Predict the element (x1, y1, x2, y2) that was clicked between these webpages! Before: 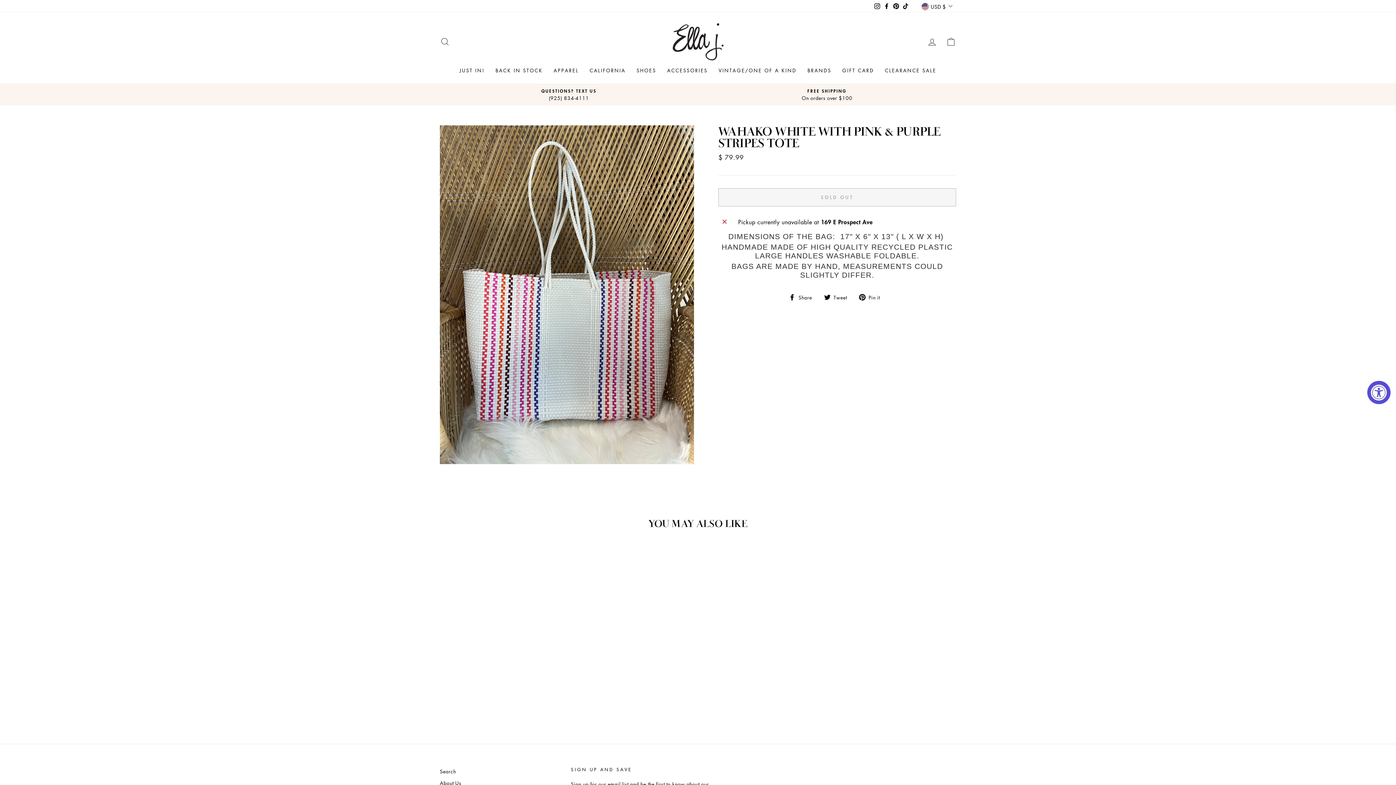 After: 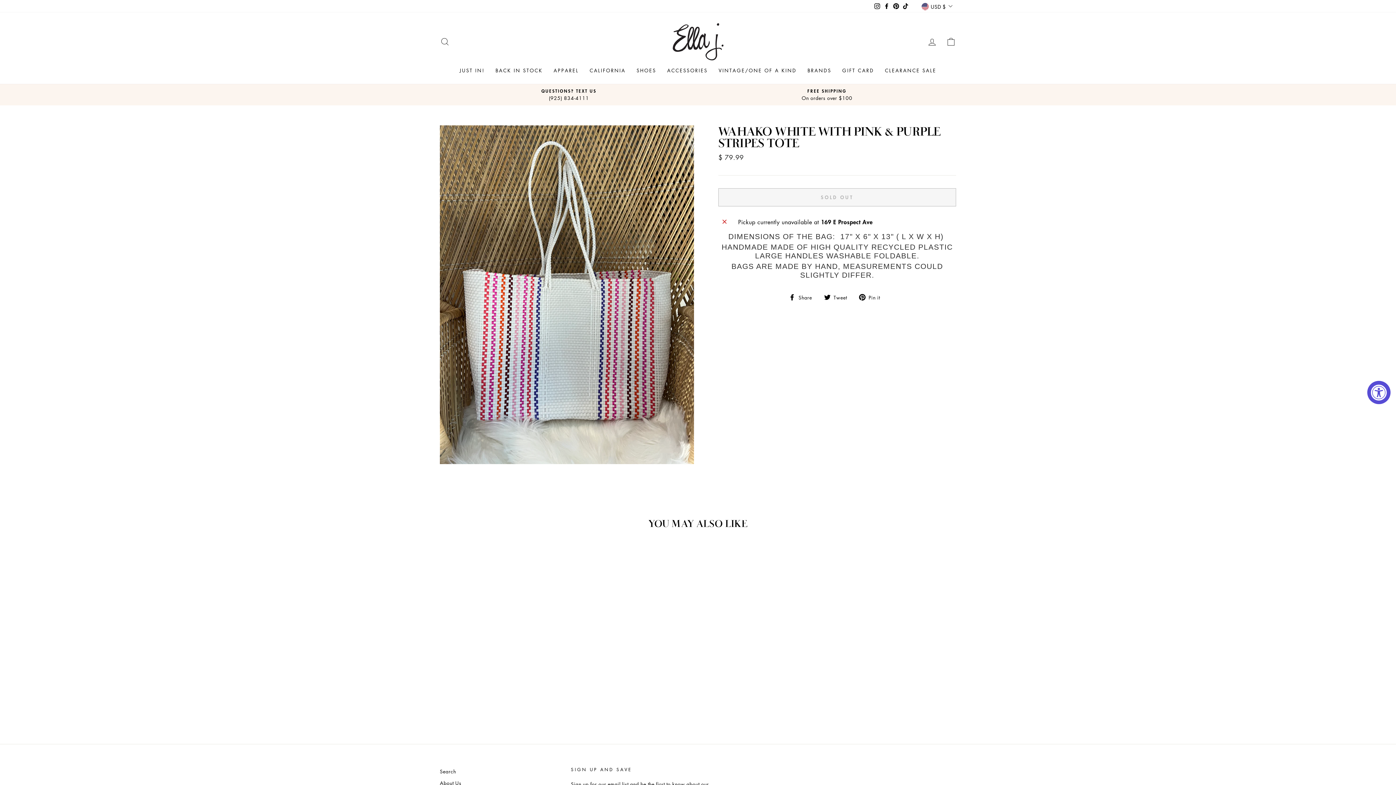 Action: bbox: (882, 0, 891, 11) label: Facebook